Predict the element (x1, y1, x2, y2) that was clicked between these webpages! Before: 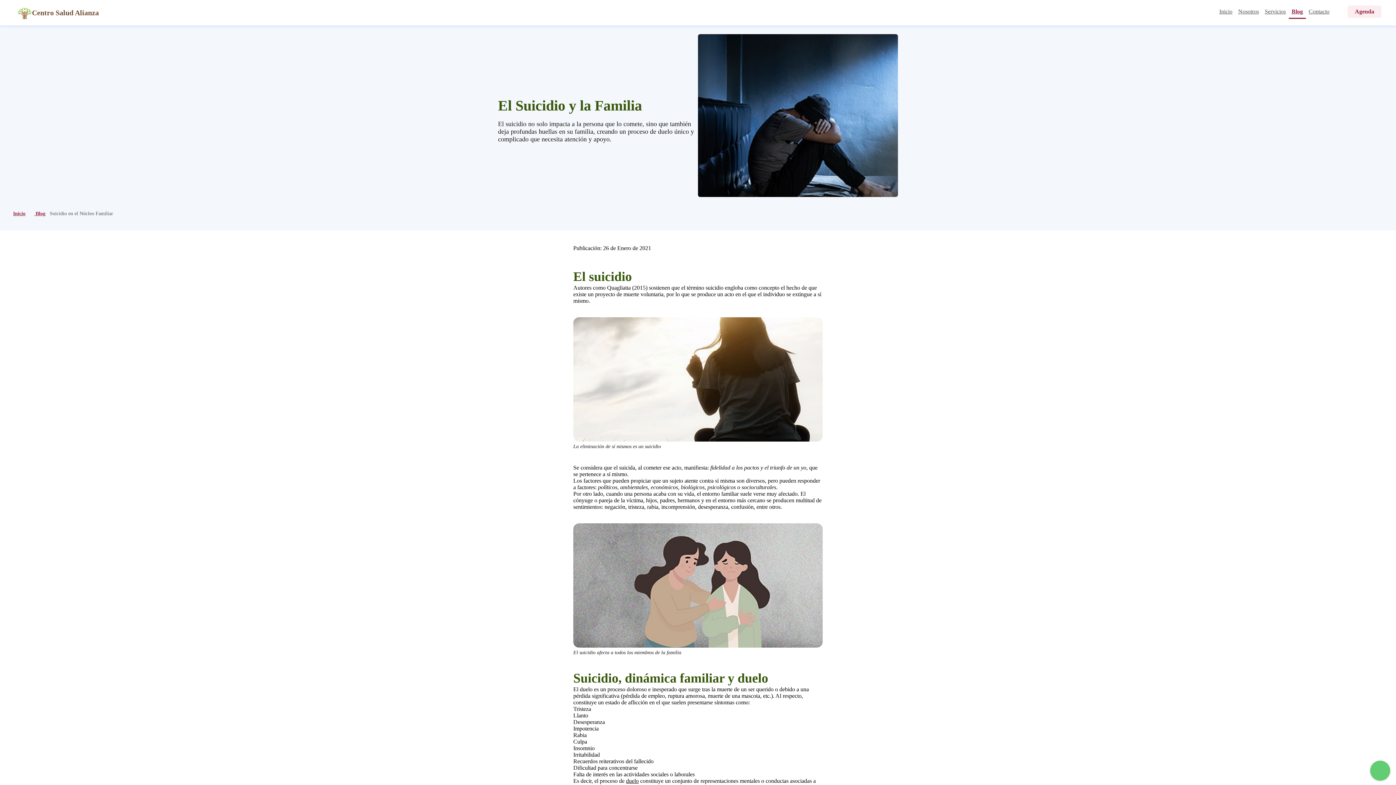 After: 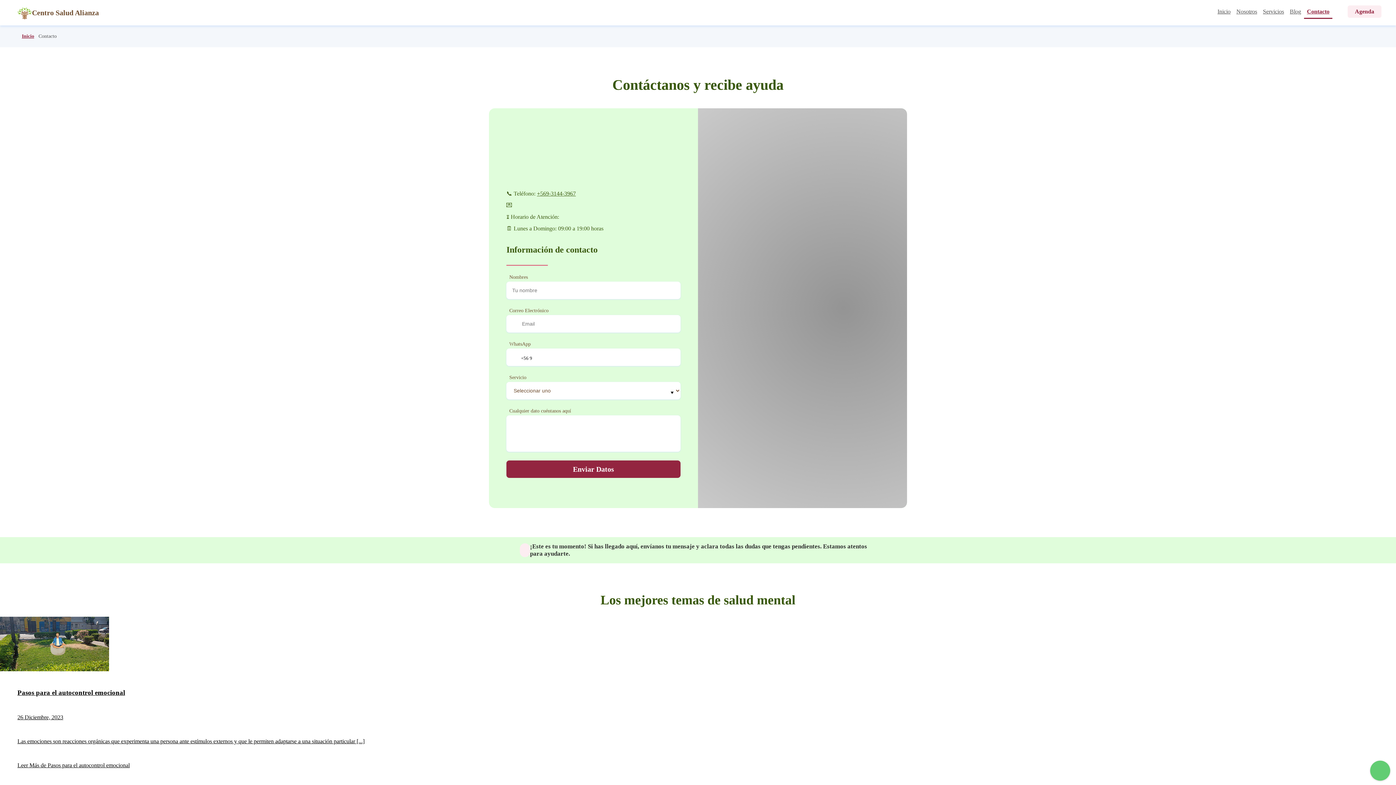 Action: bbox: (1306, 5, 1332, 17) label: Contacto